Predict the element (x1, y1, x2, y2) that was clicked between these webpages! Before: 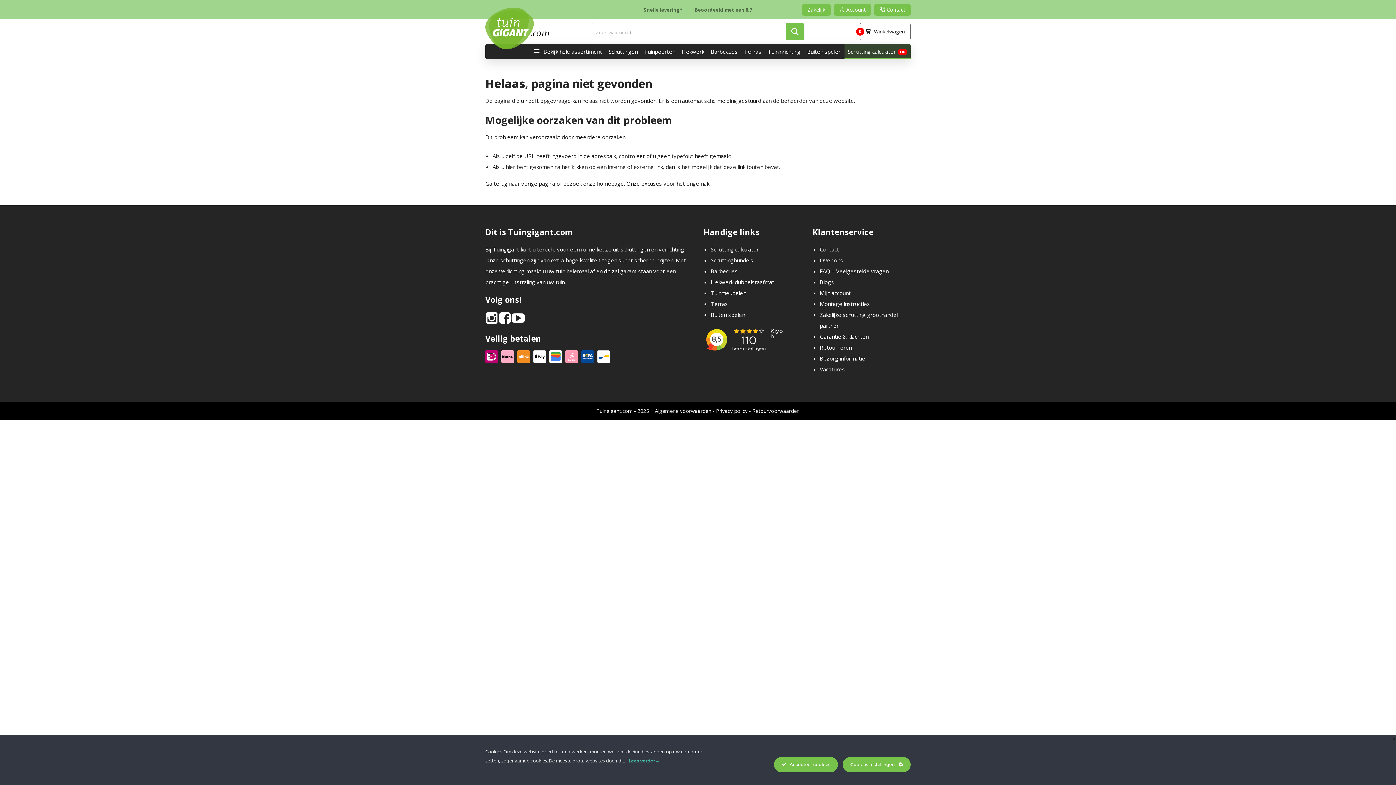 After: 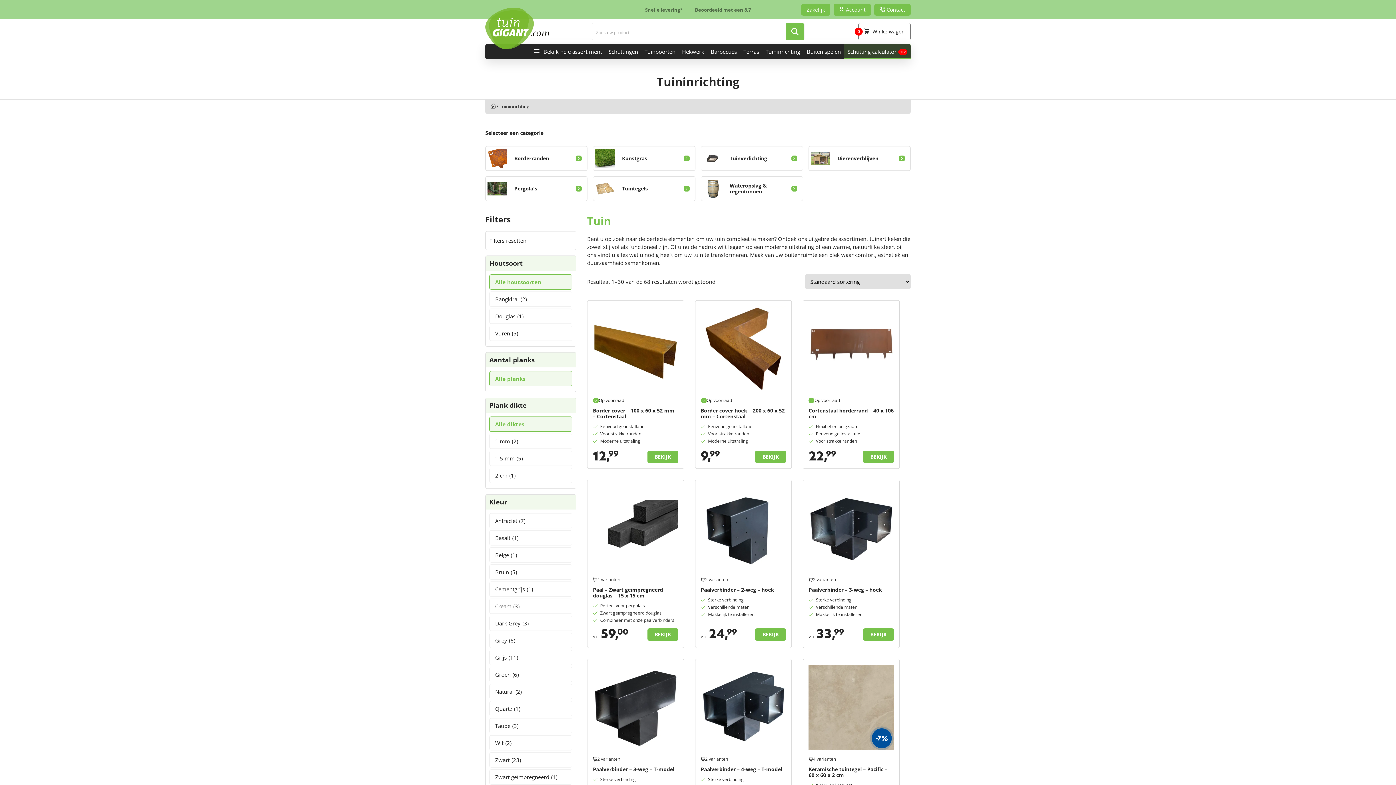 Action: label: Tuininrichting bbox: (764, 44, 804, 59)